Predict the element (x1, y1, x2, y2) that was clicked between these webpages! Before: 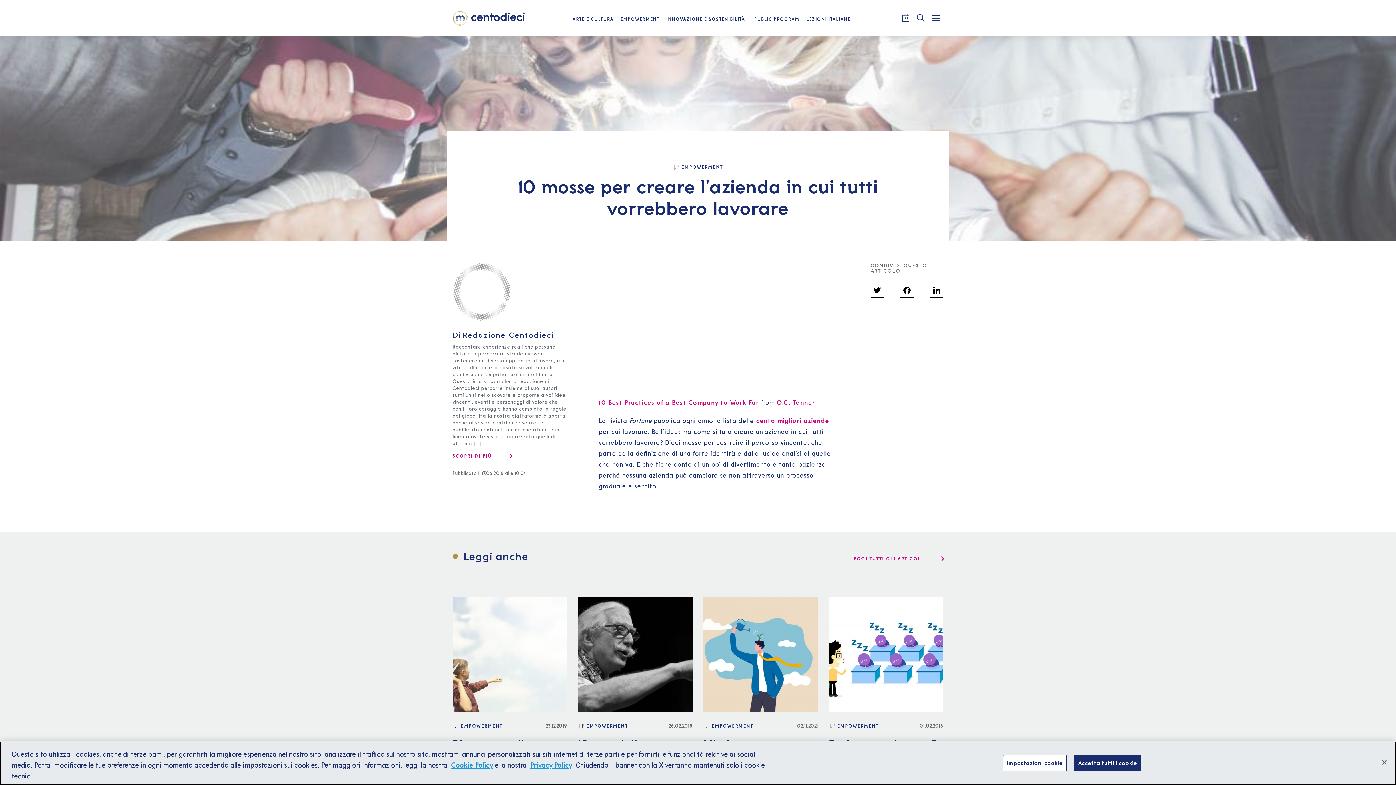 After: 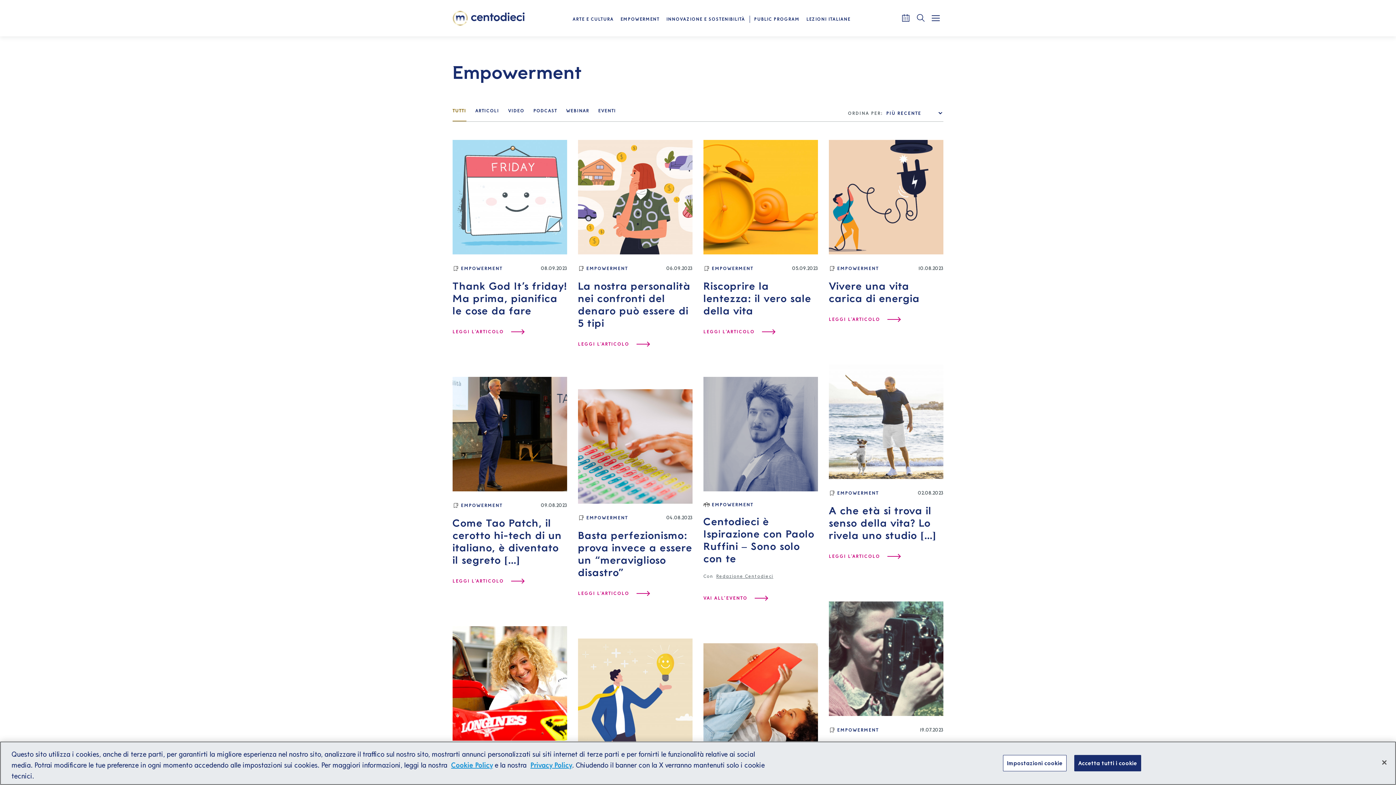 Action: bbox: (673, 163, 723, 170) label: Empowerment